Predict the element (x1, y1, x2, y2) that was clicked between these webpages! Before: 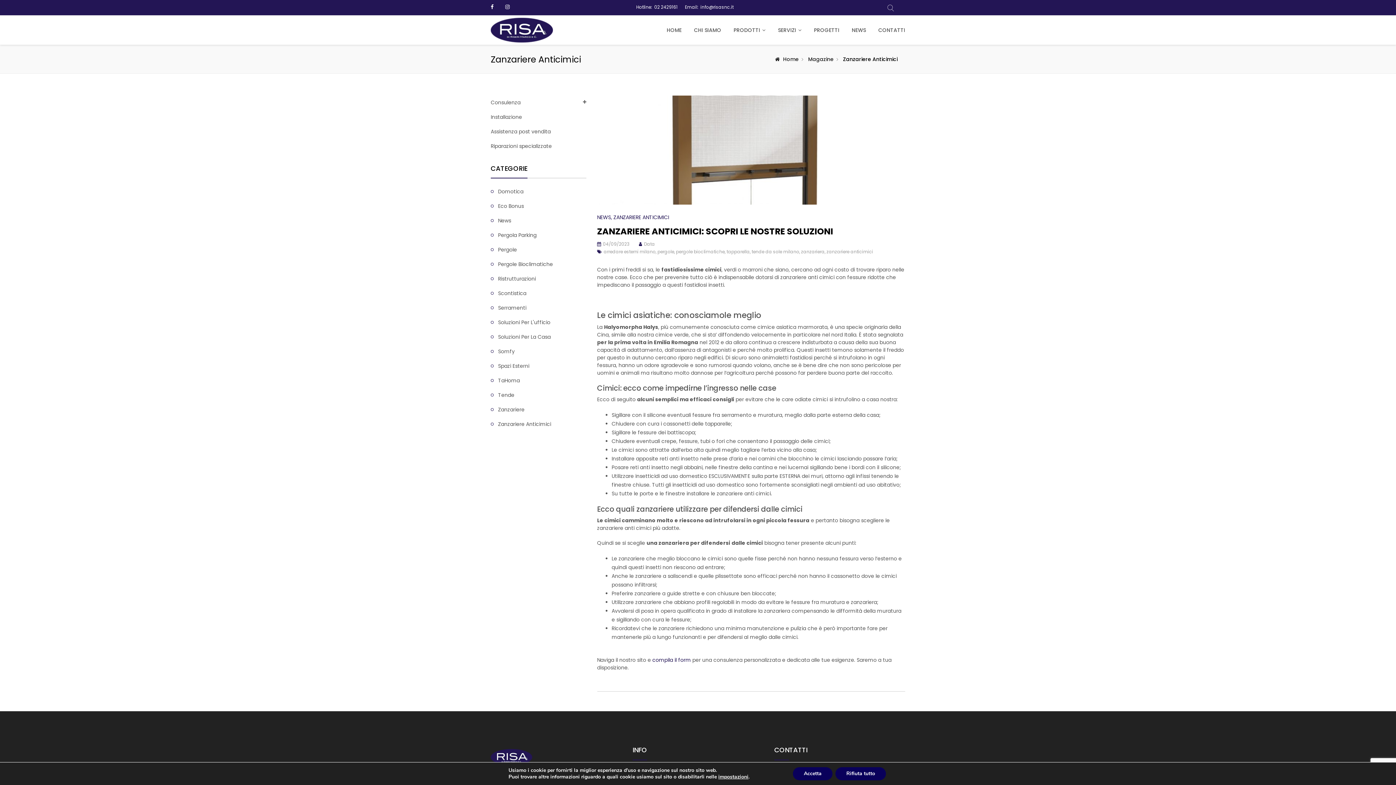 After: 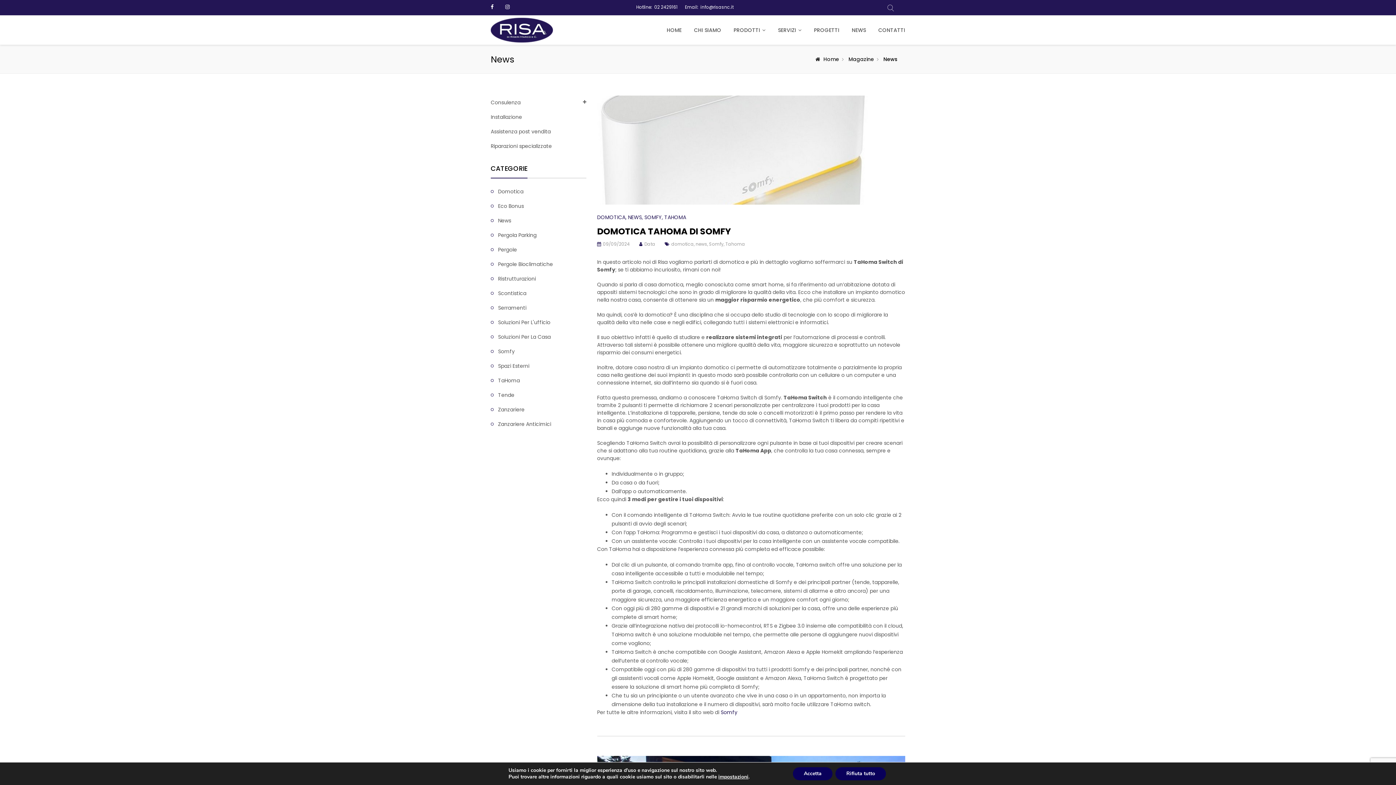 Action: label: NEWS bbox: (597, 213, 611, 221)